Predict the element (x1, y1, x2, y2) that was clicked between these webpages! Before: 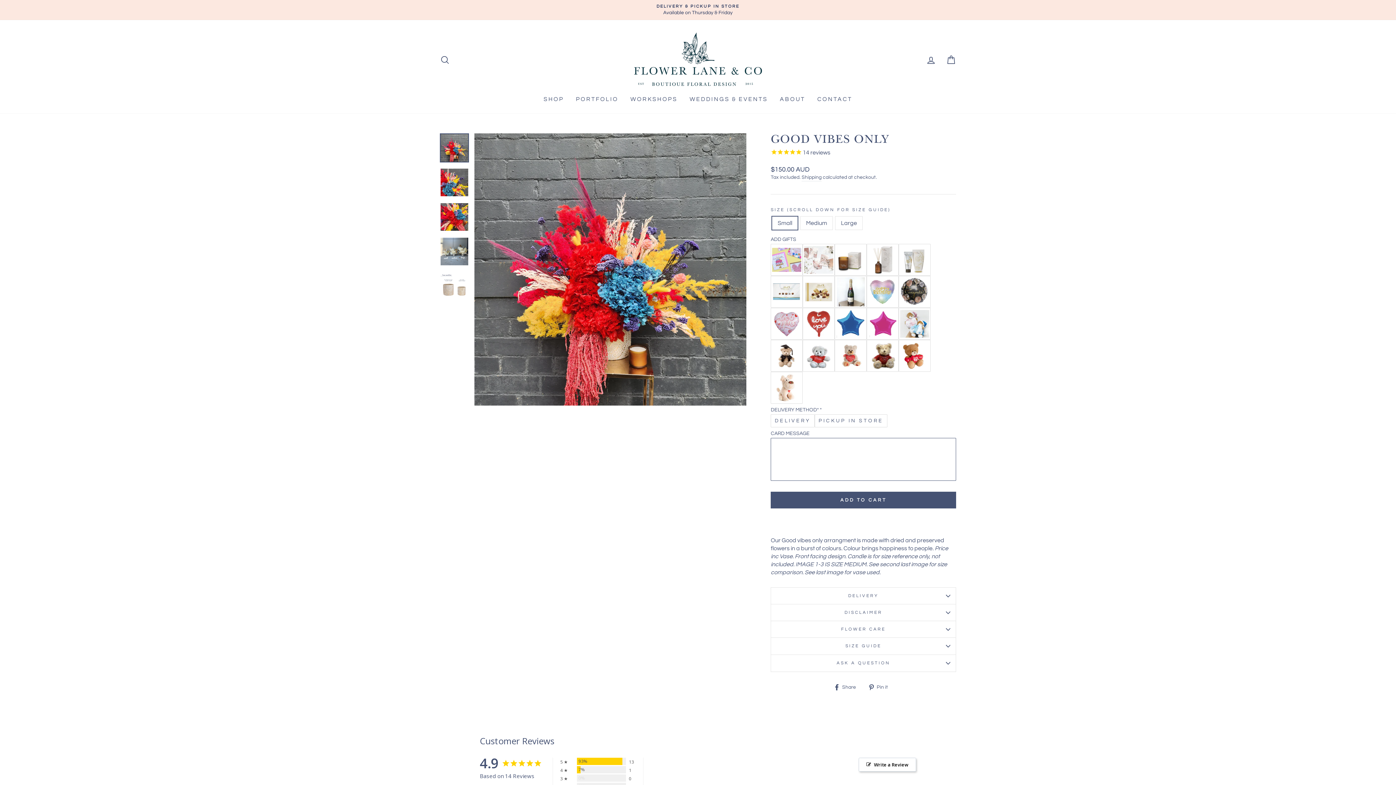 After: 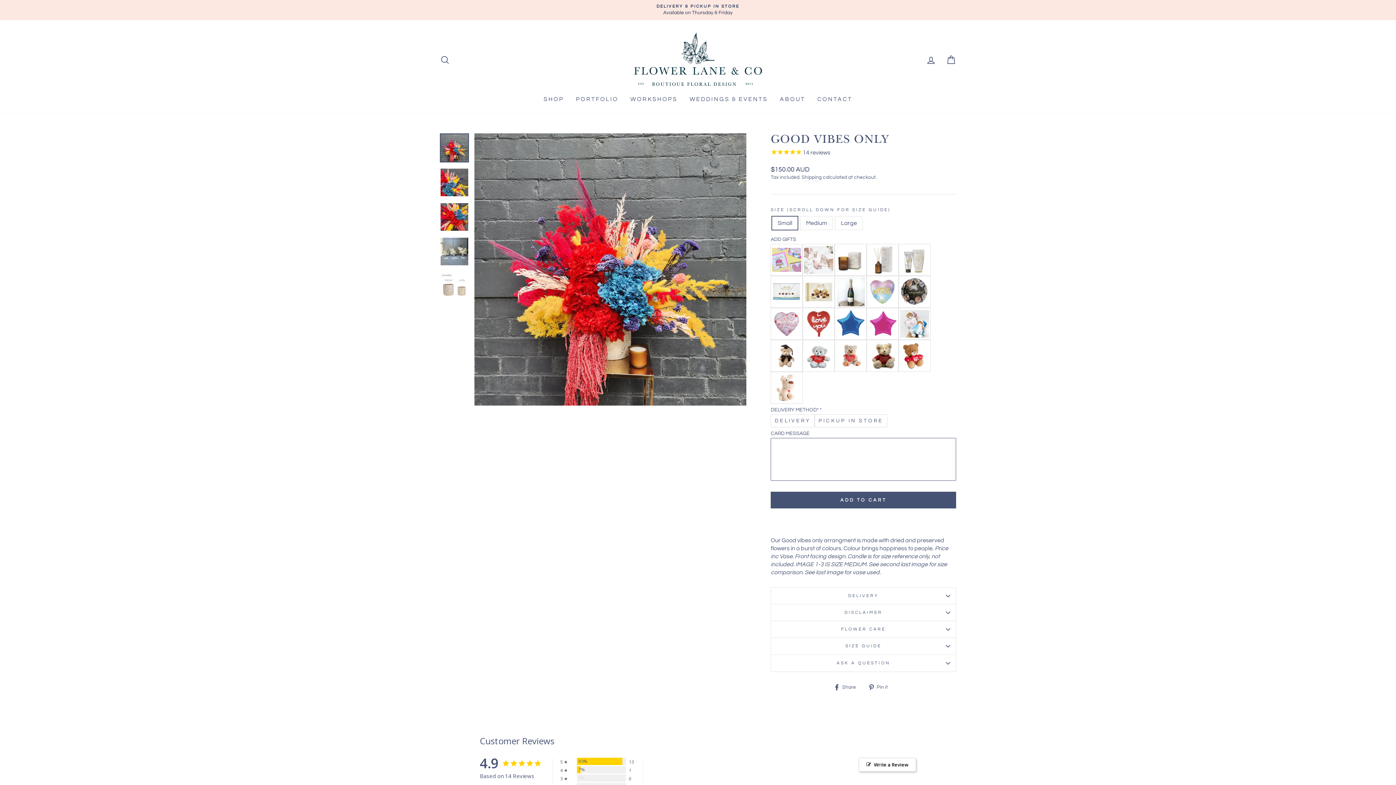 Action: label:  Pin it
Pin on Pinterest bbox: (868, 683, 893, 691)